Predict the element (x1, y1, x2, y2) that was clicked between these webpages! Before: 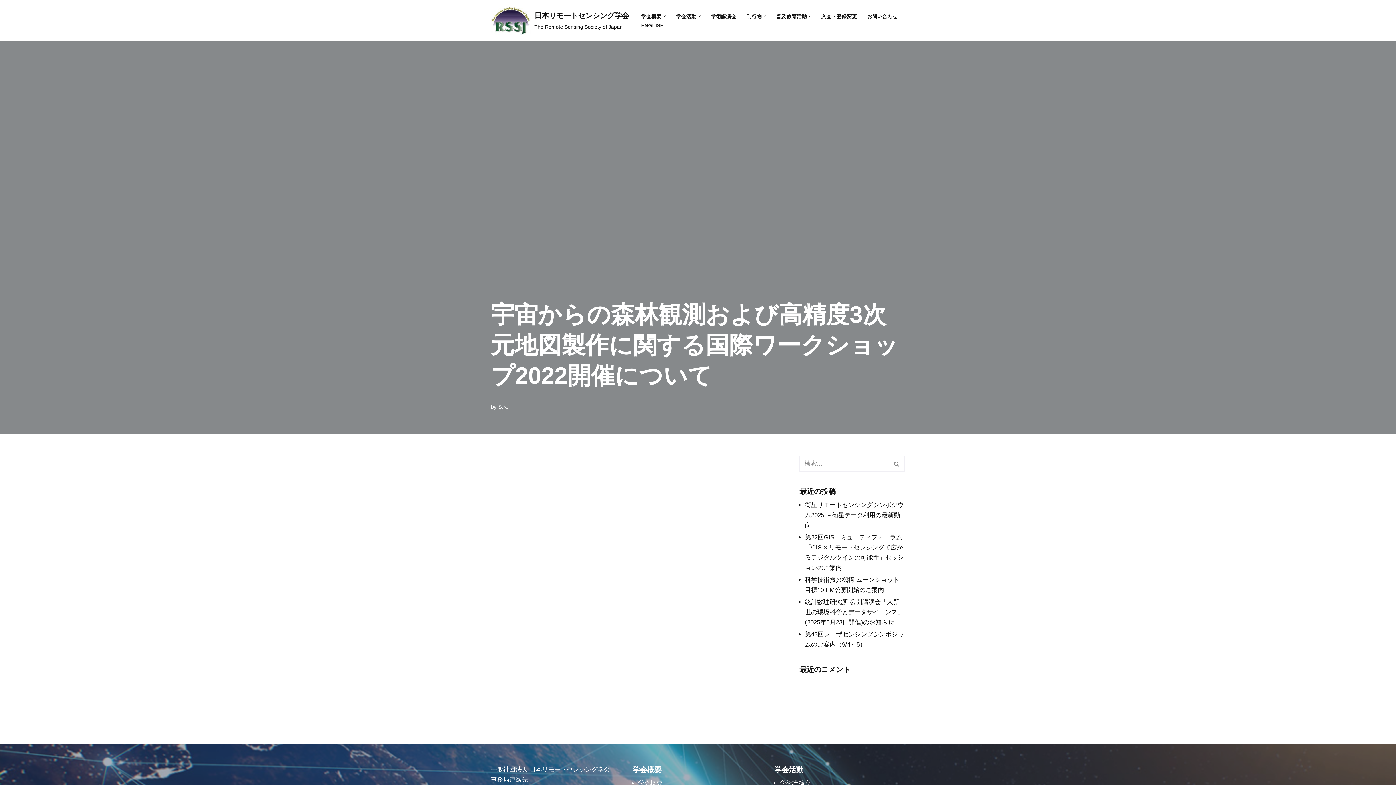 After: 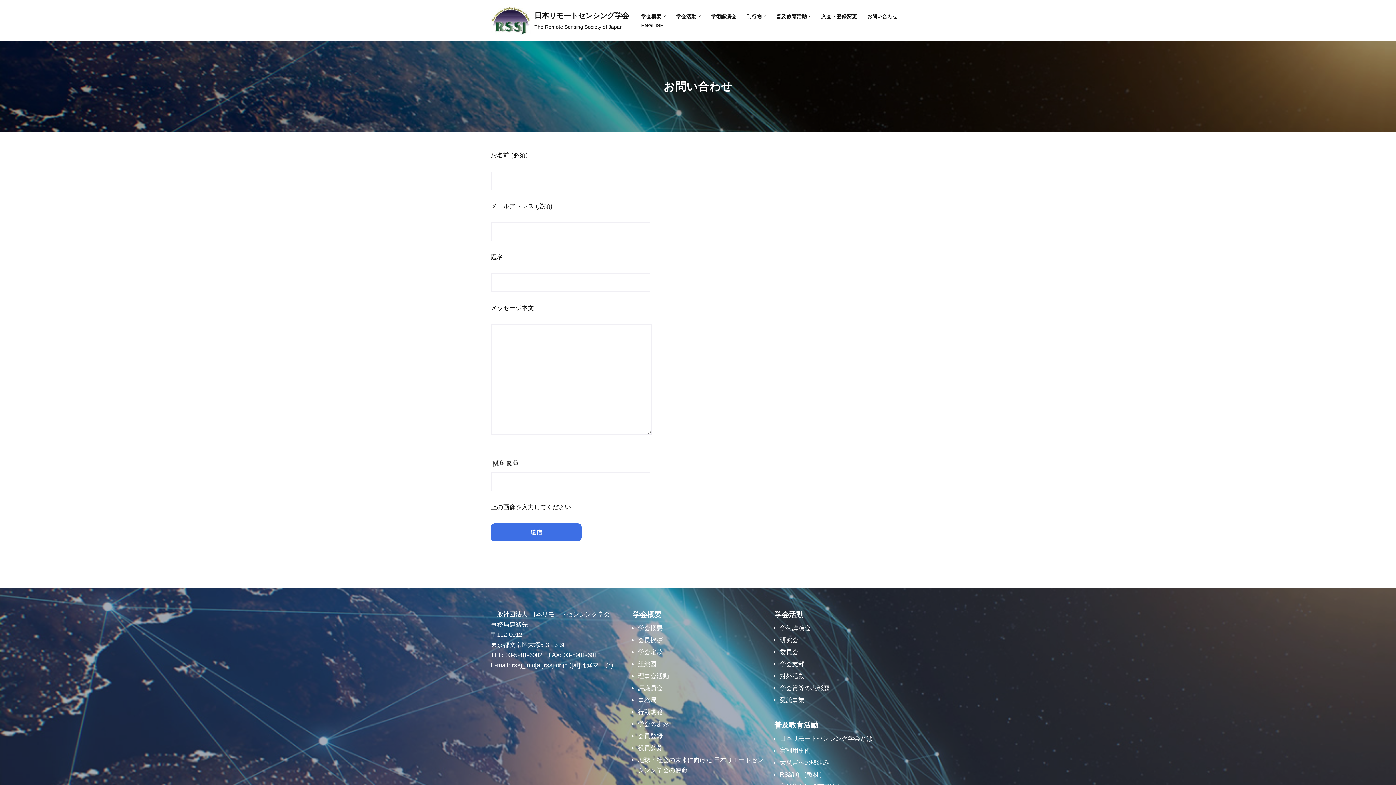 Action: label: お問い合わせ bbox: (867, 11, 897, 20)